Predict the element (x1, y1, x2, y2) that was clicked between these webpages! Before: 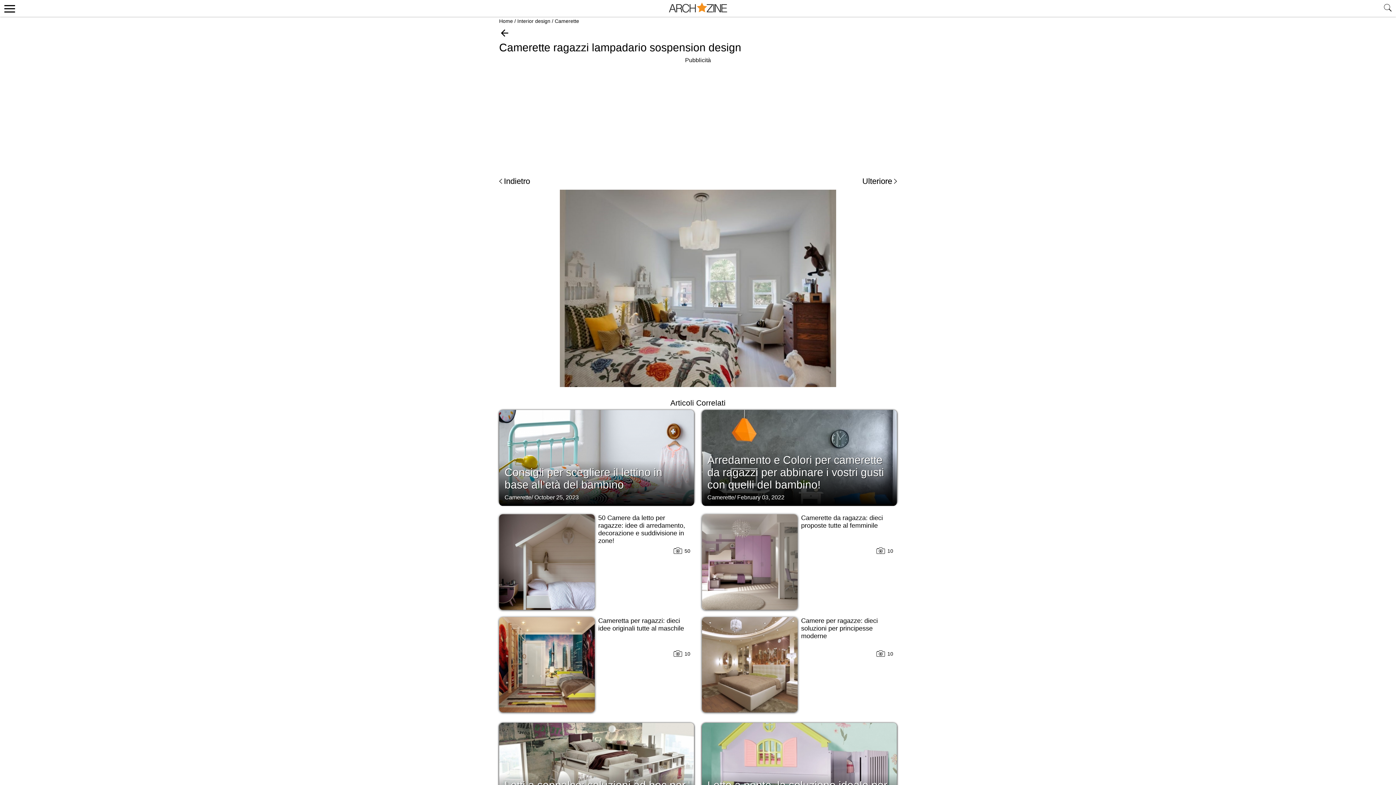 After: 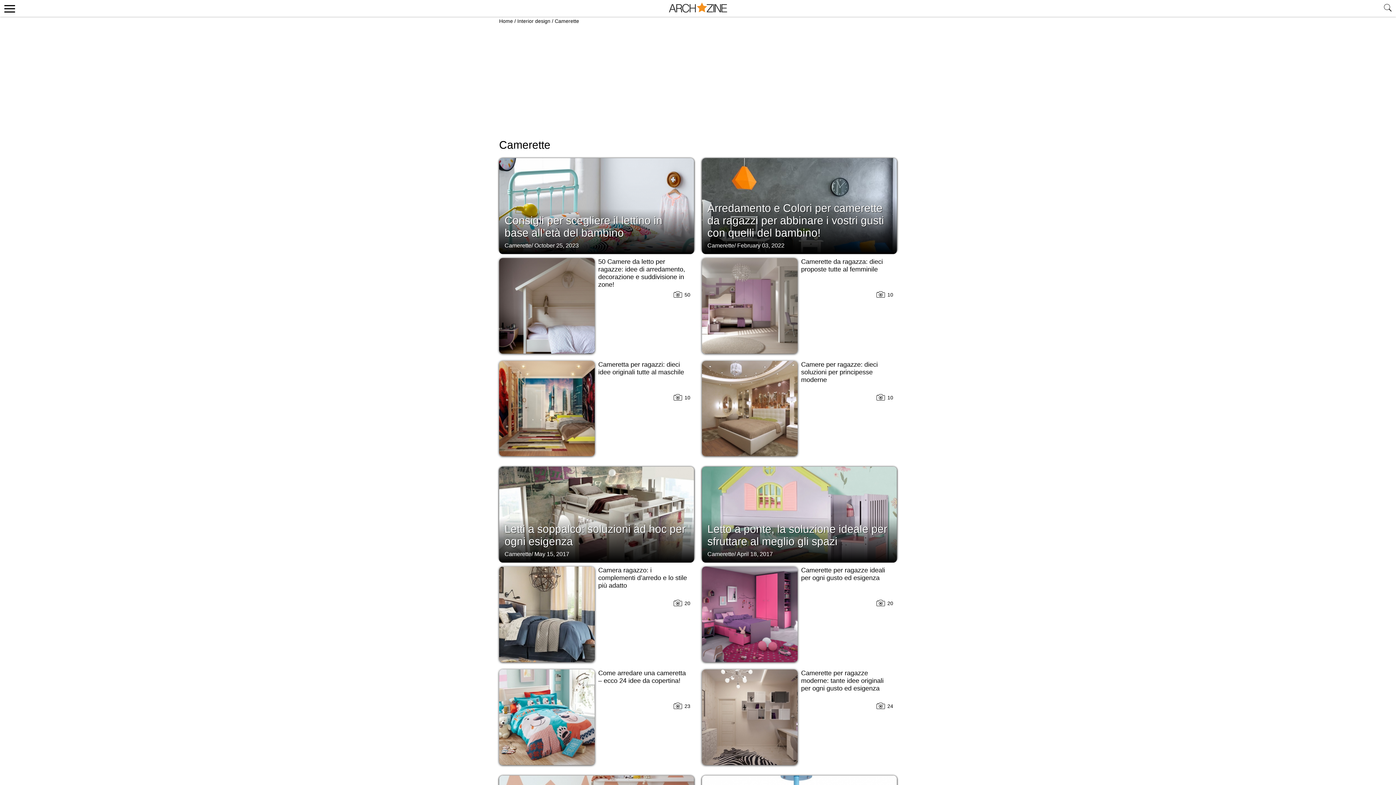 Action: bbox: (707, 749, 734, 755) label: Camerette